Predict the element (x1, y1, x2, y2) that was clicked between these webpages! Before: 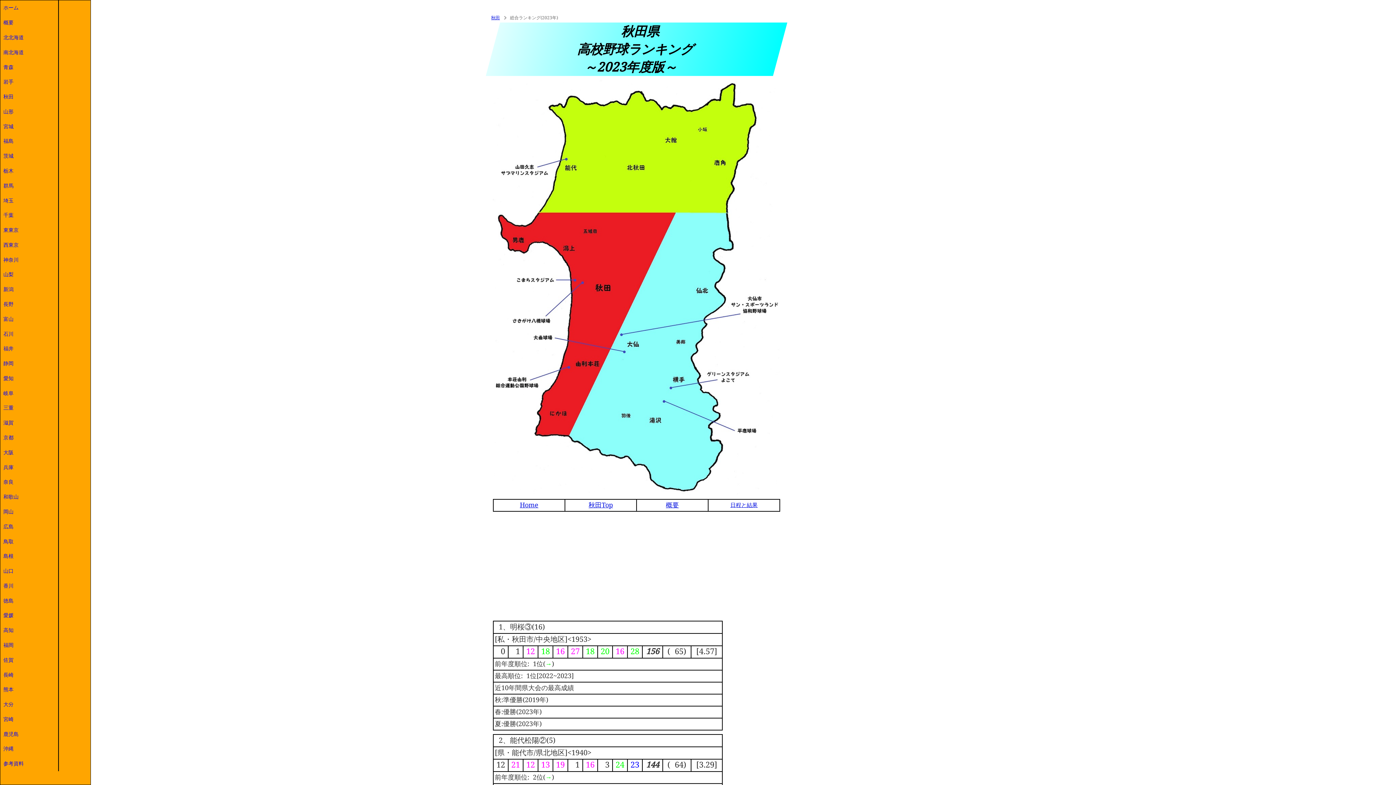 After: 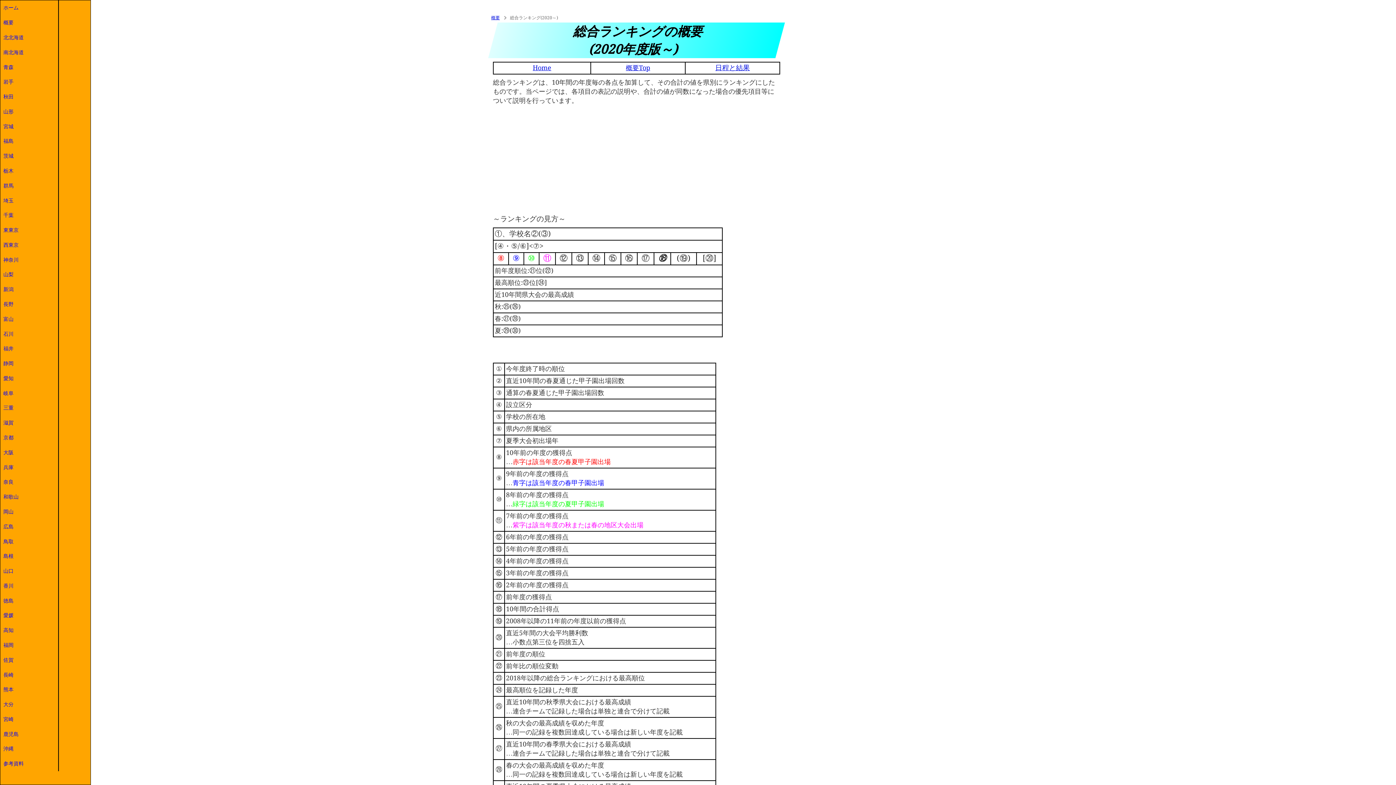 Action: label: 概要 bbox: (666, 502, 679, 509)